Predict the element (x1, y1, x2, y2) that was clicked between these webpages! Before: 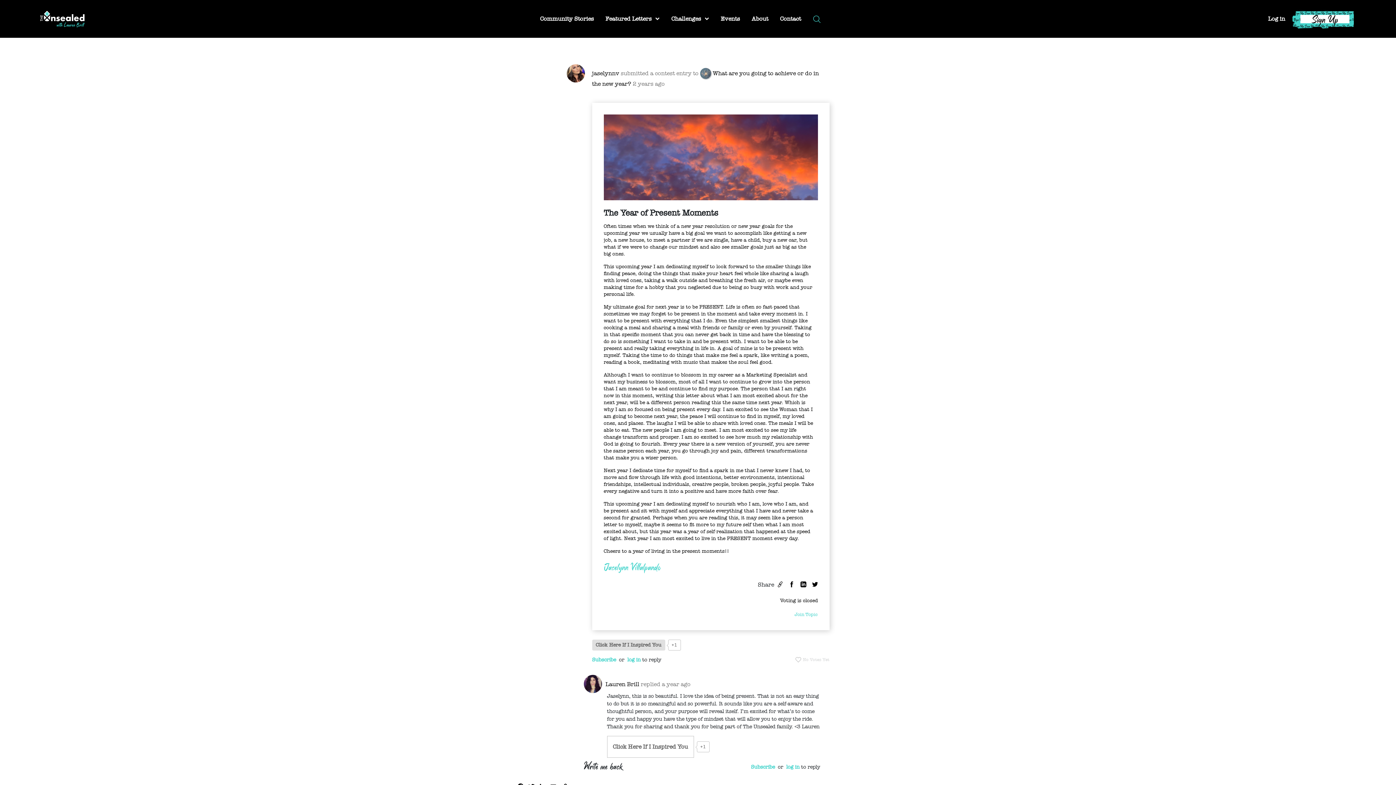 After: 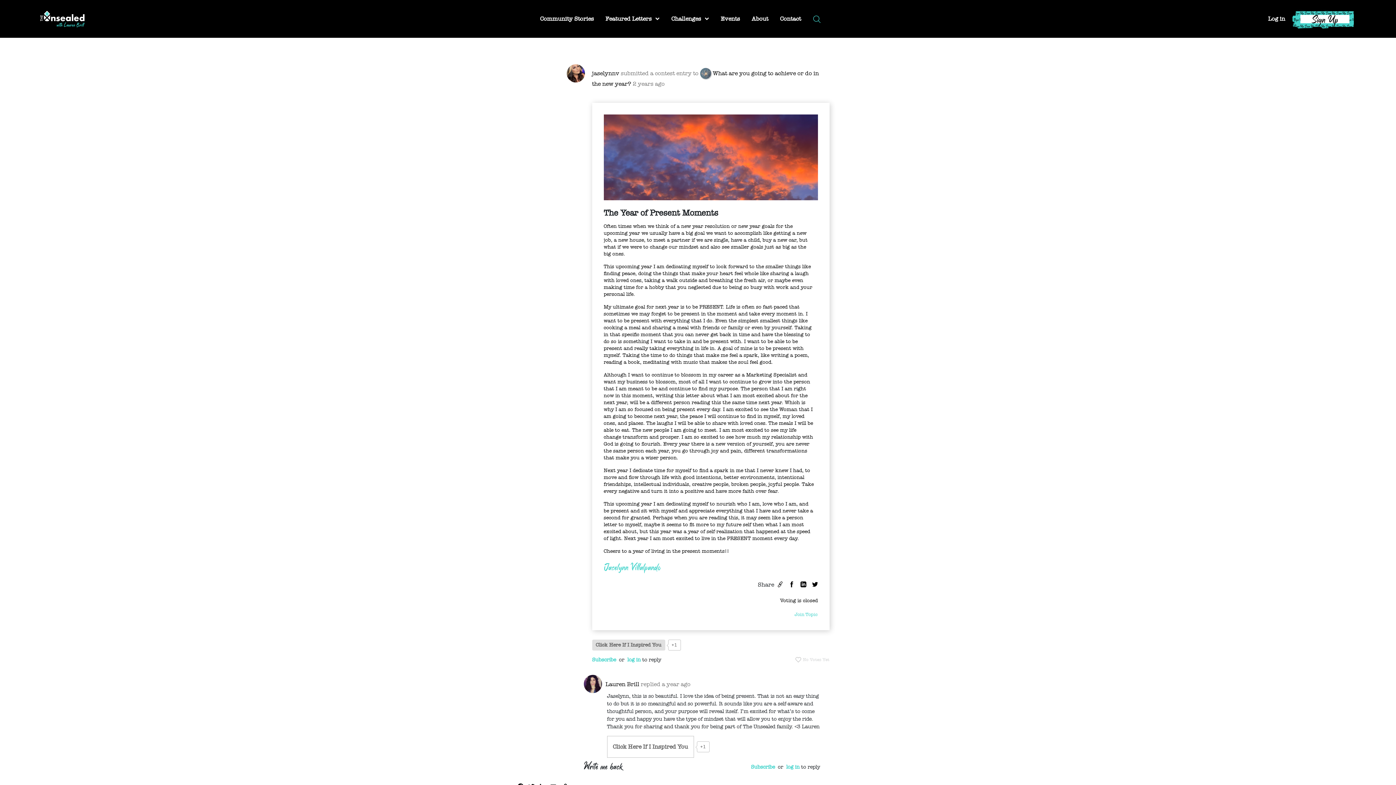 Action: bbox: (812, 580, 818, 587)